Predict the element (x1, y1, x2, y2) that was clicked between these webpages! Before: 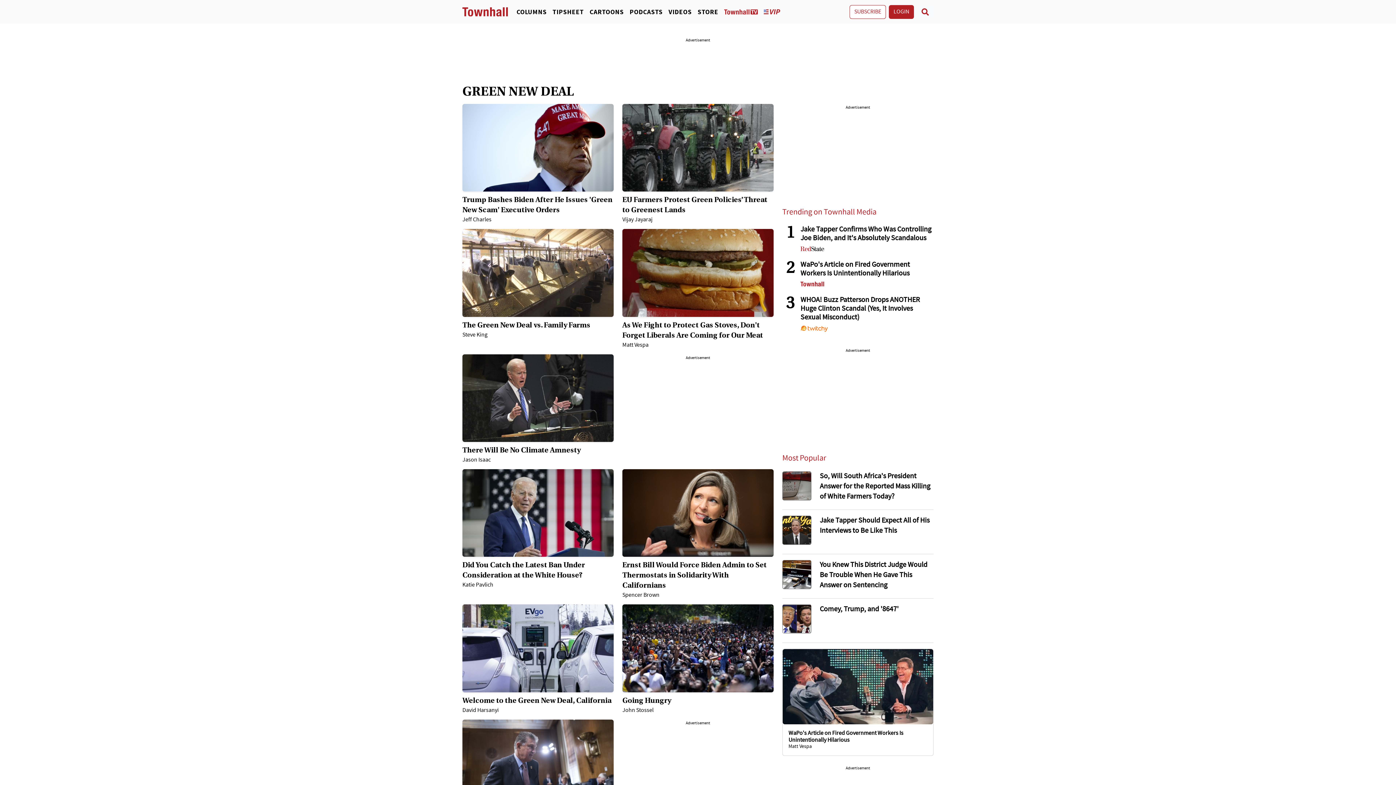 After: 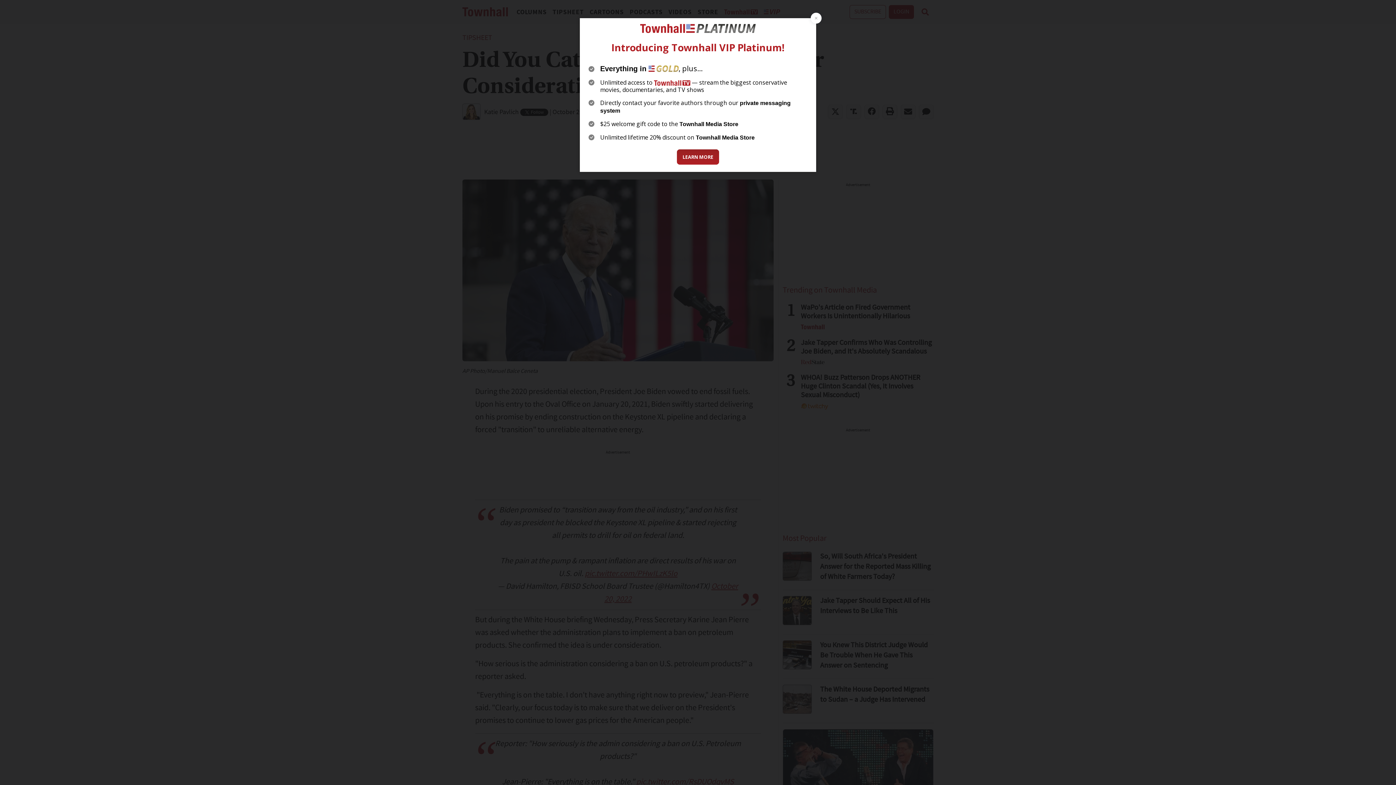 Action: bbox: (462, 510, 613, 516)